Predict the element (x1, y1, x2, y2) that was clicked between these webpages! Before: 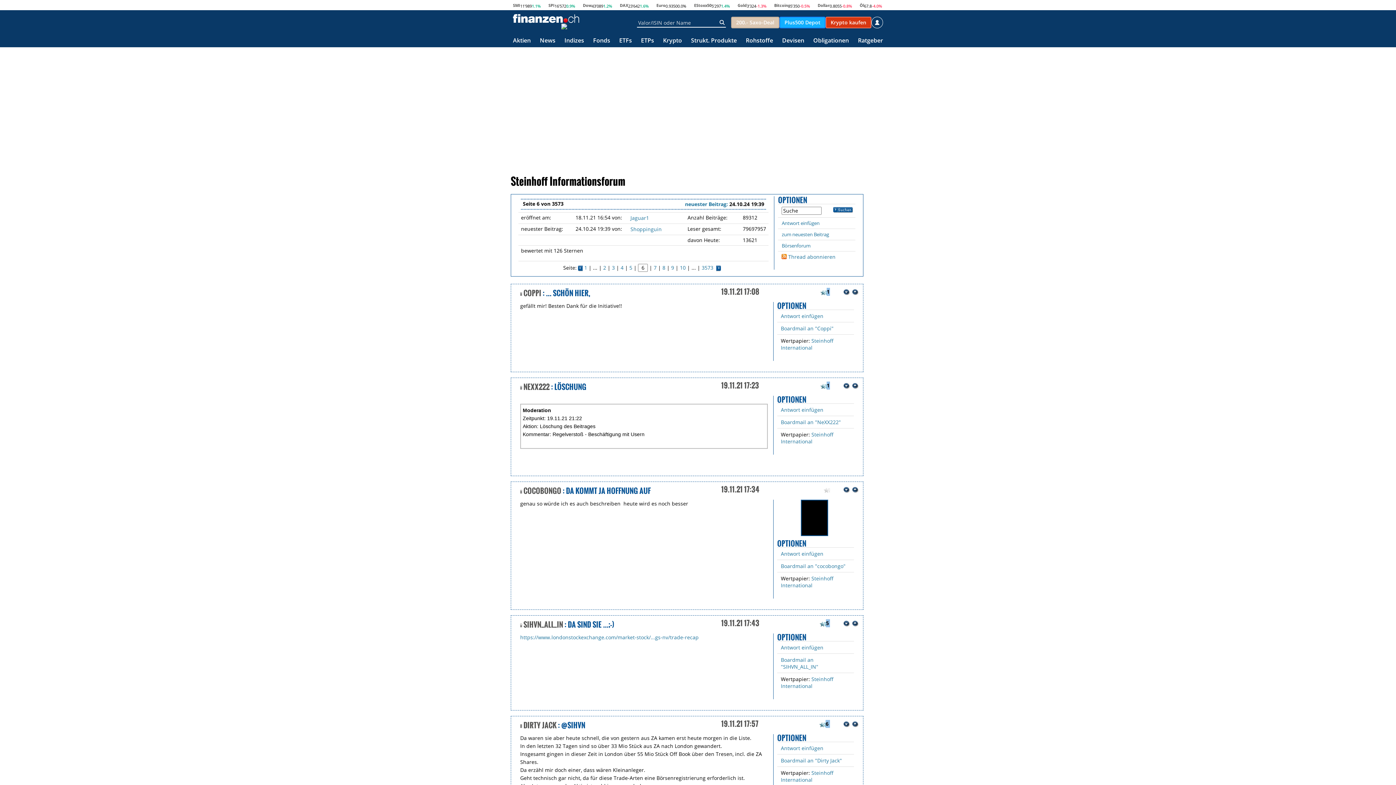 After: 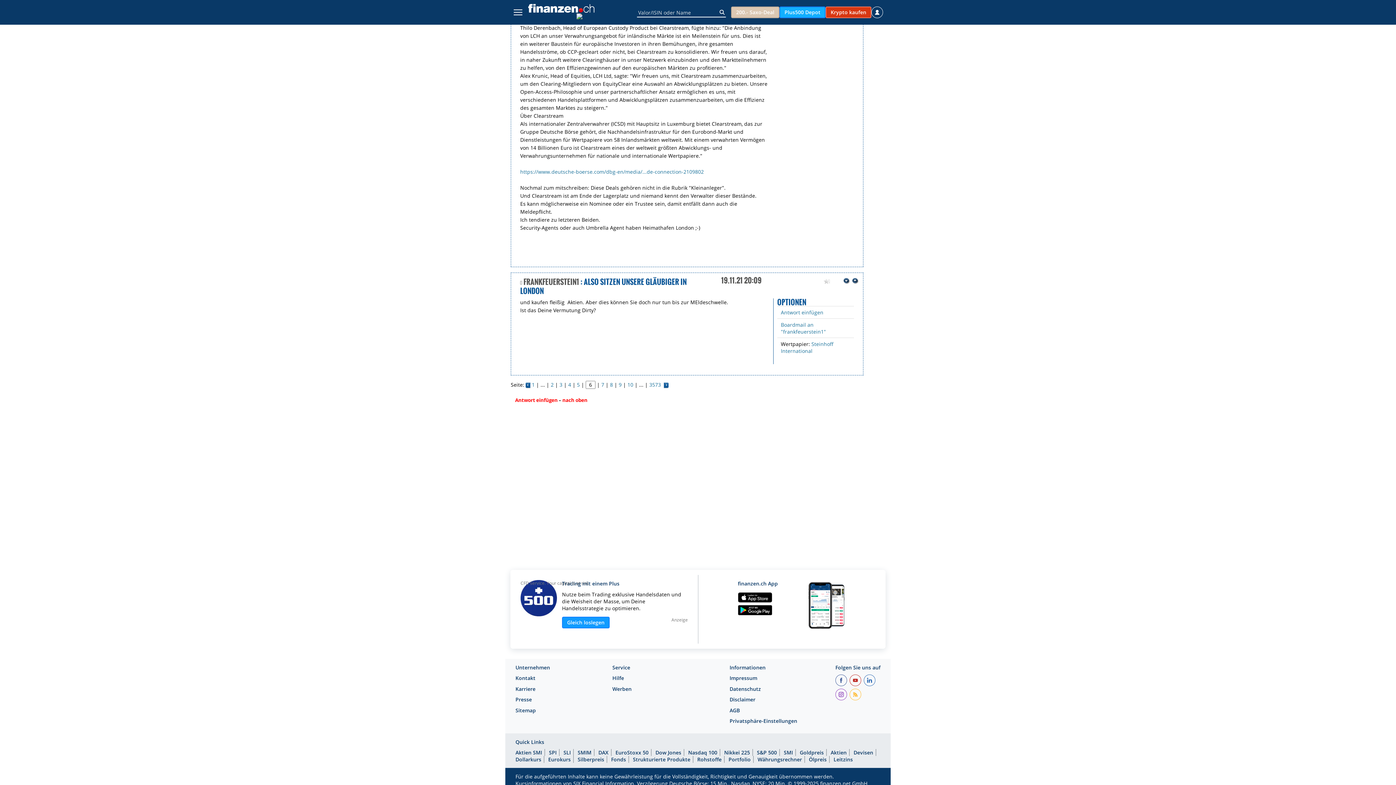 Action: bbox: (843, 486, 850, 493)